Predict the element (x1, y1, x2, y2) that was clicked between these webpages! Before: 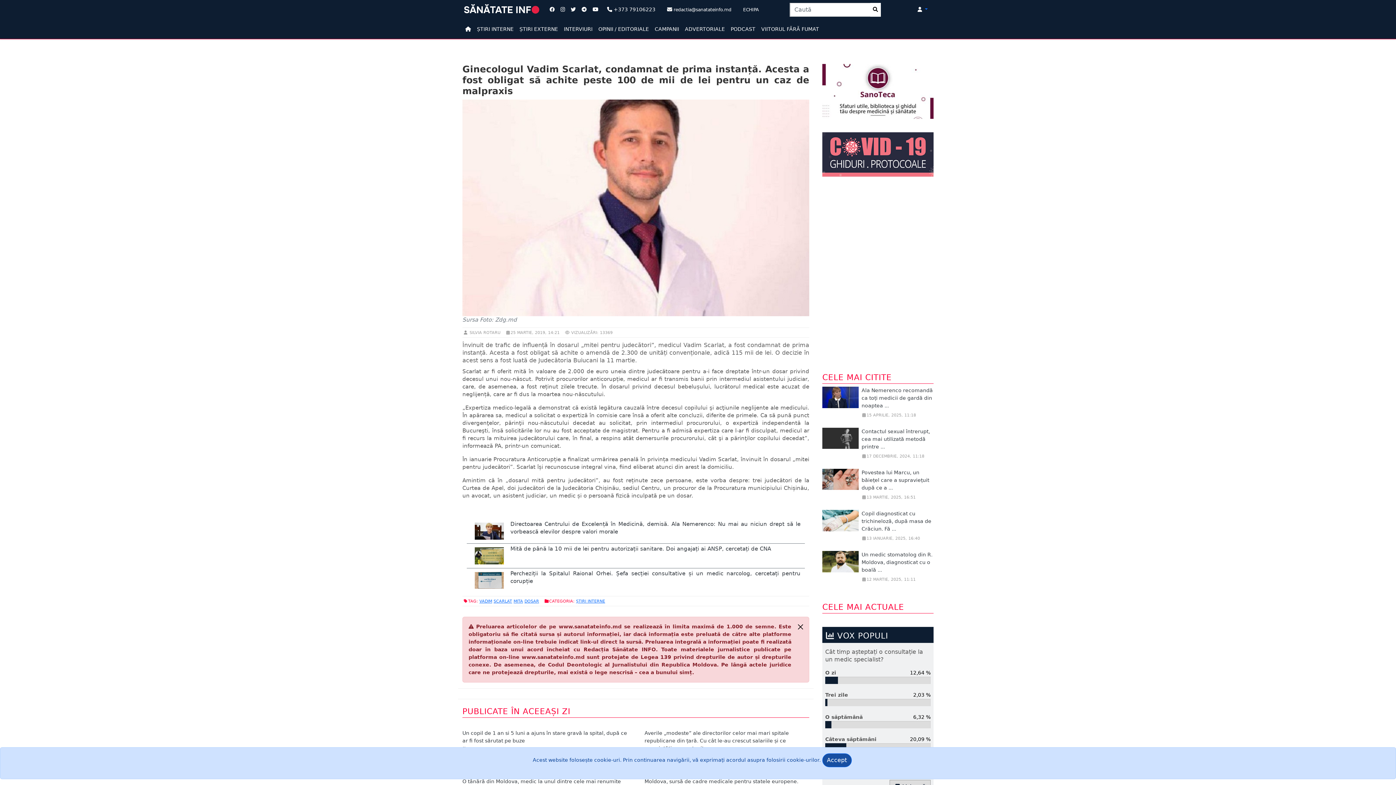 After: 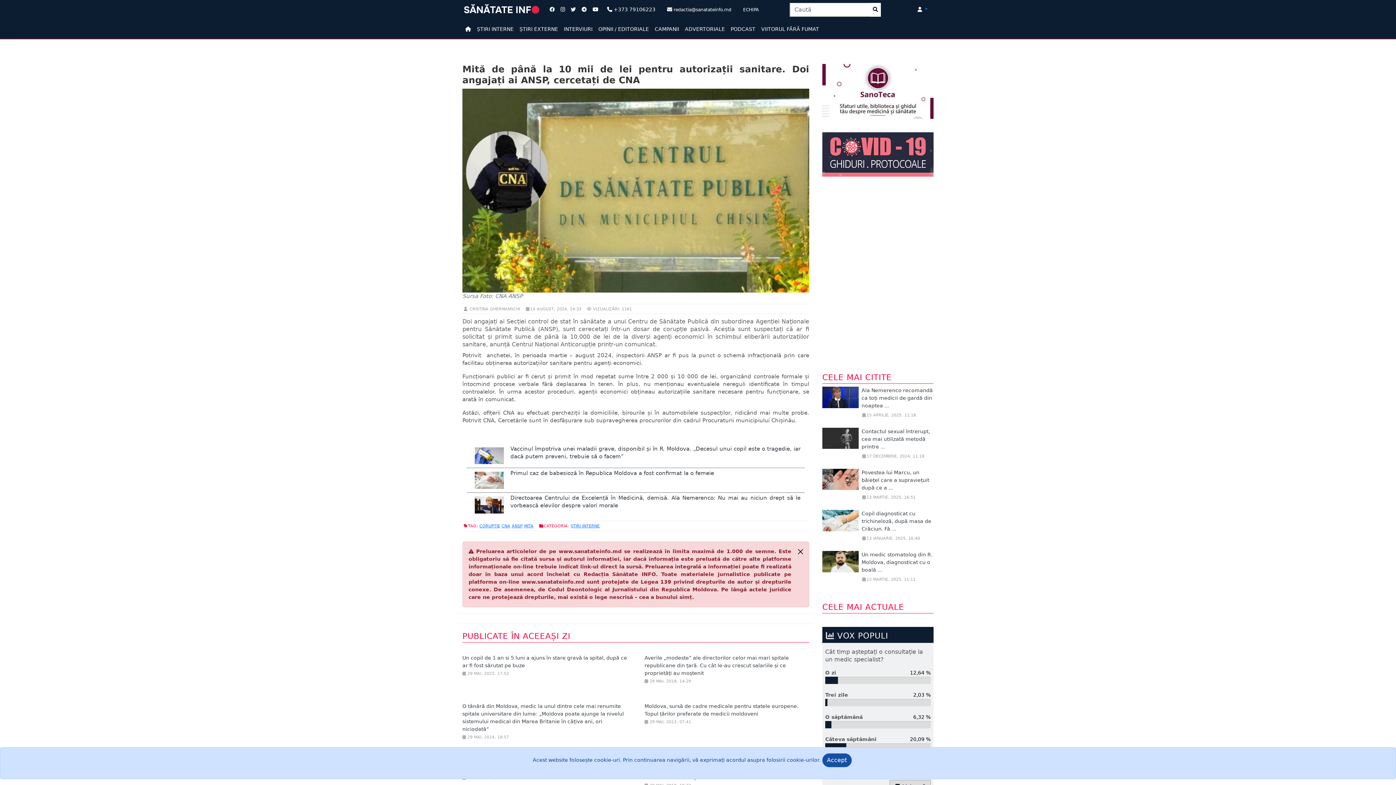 Action: bbox: (510, 545, 771, 552) label: Mită de până la 10 mii de lei pentru autorizații sanitare. Doi angajați ai ANSP, cercetați de CNA